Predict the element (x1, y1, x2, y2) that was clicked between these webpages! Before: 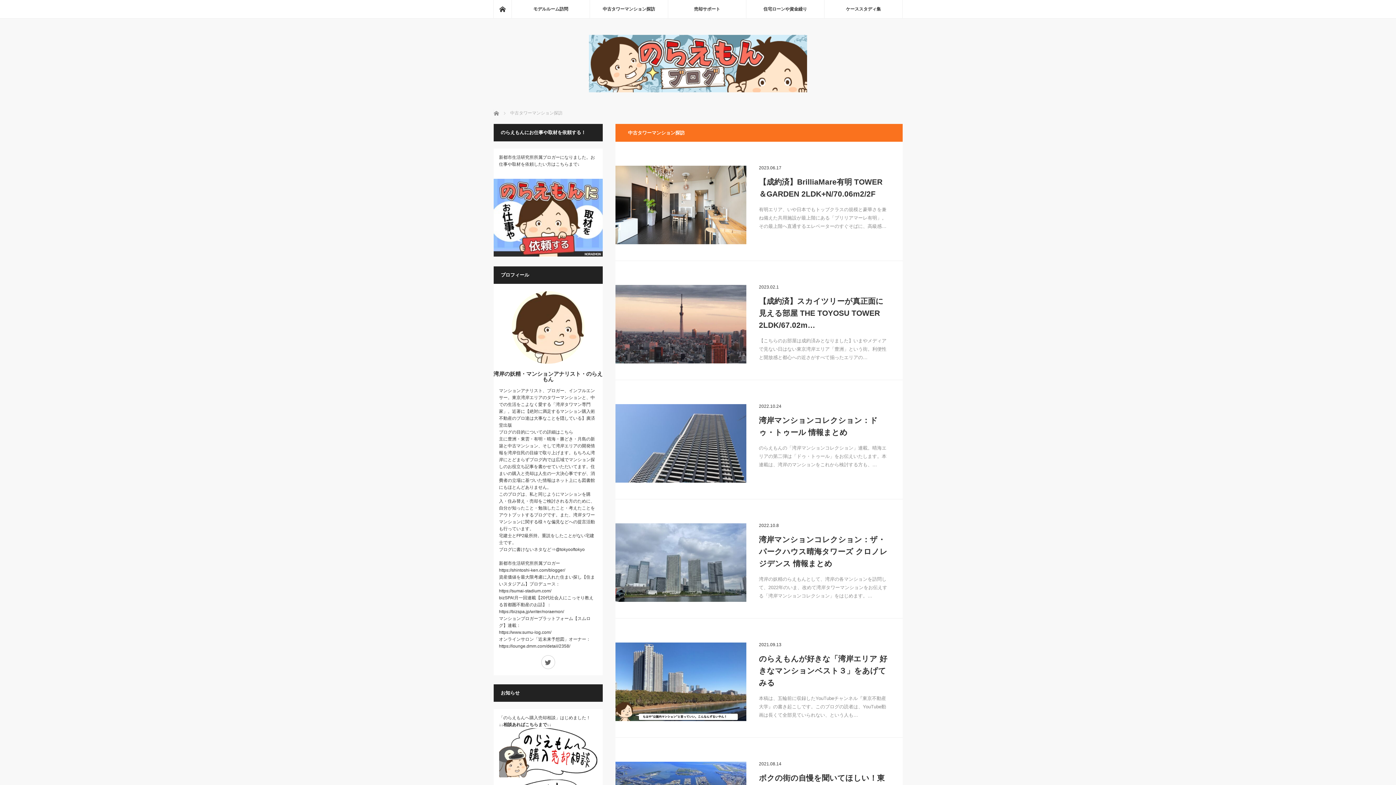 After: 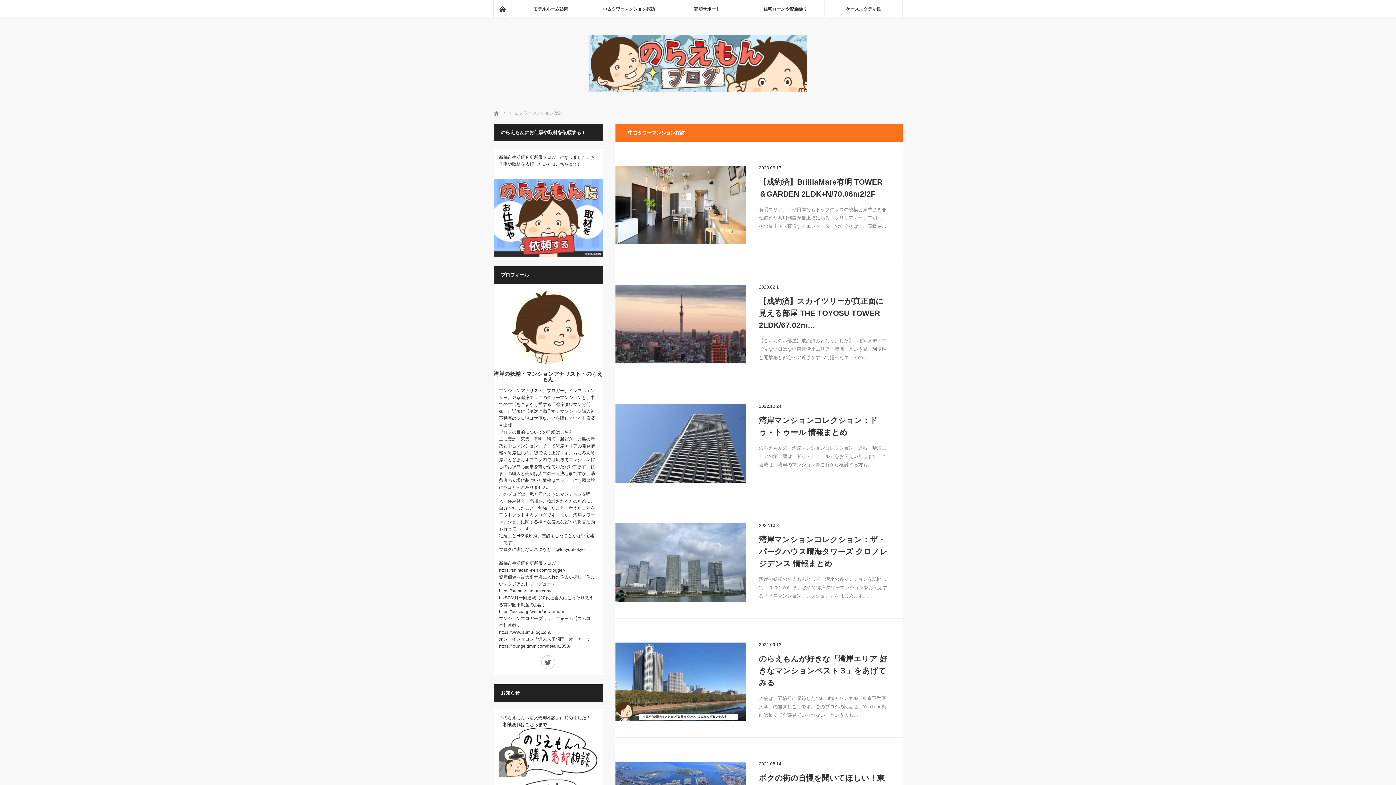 Action: bbox: (493, 291, 602, 364)